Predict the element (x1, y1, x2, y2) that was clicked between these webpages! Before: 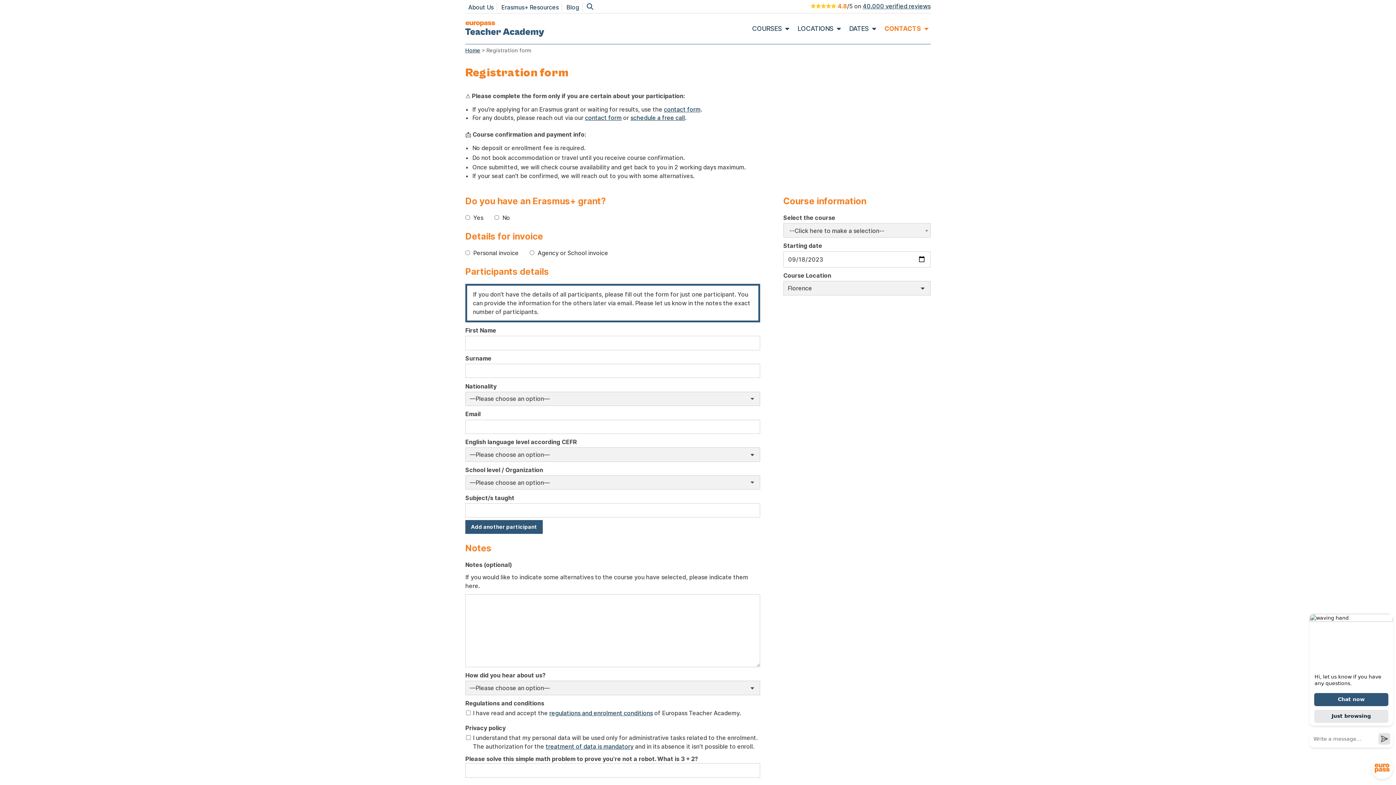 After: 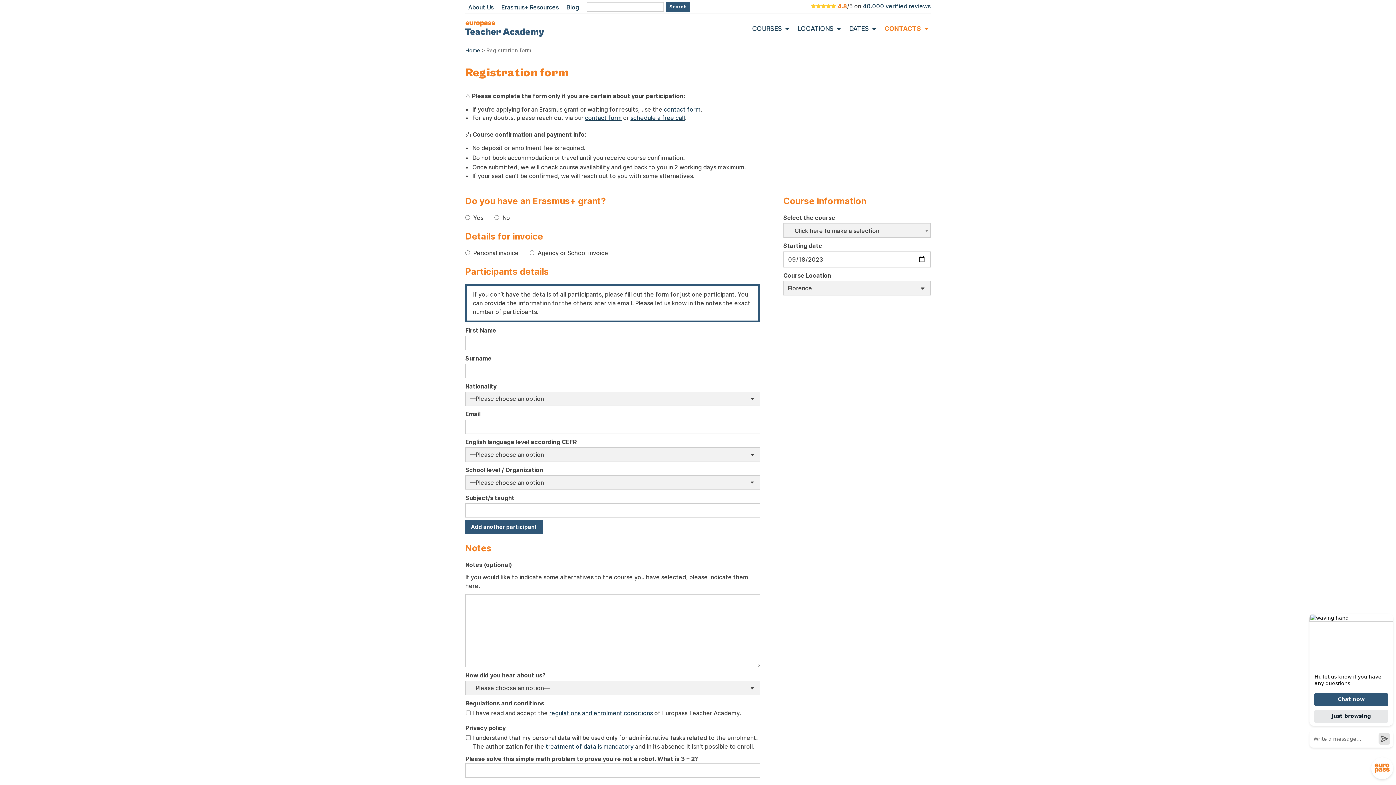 Action: label: Open search bbox: (586, 1, 593, 11)